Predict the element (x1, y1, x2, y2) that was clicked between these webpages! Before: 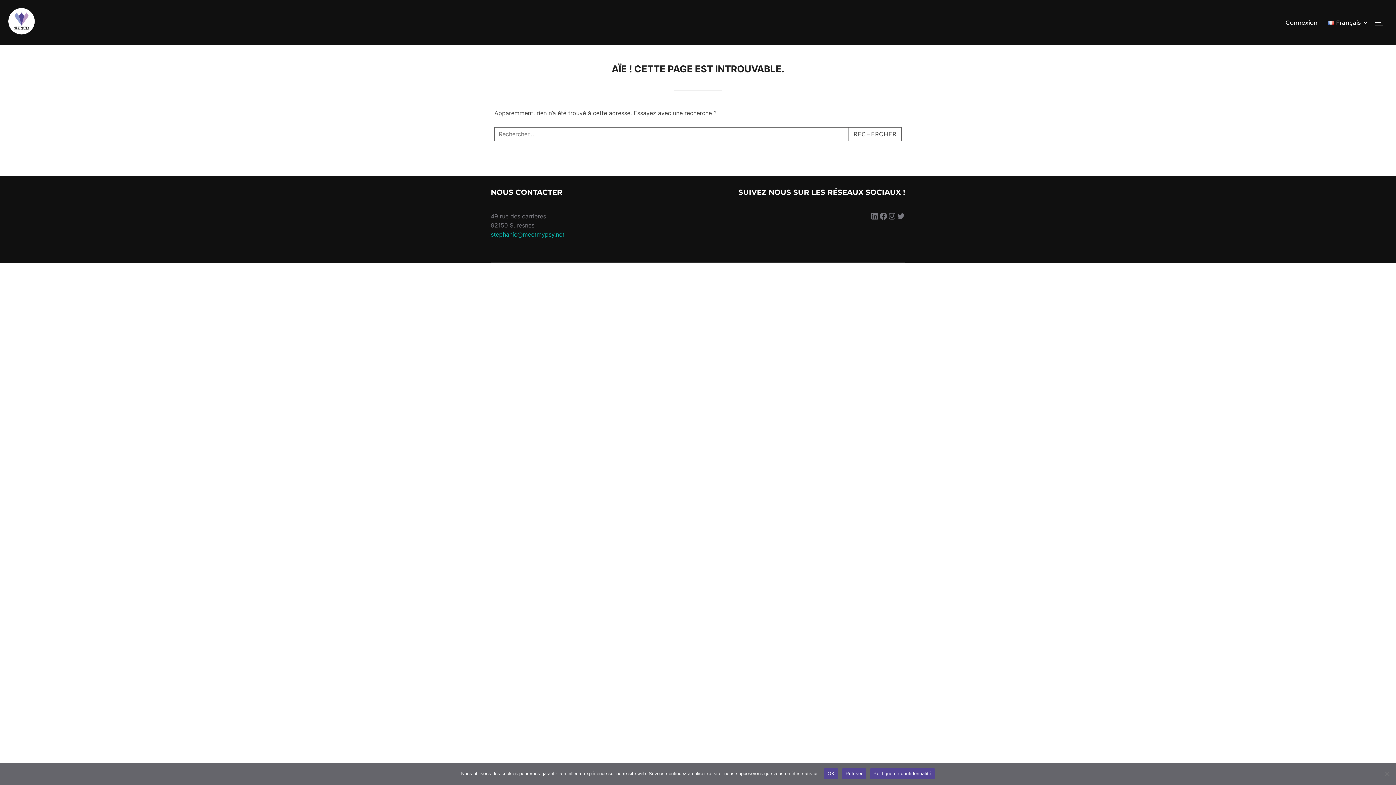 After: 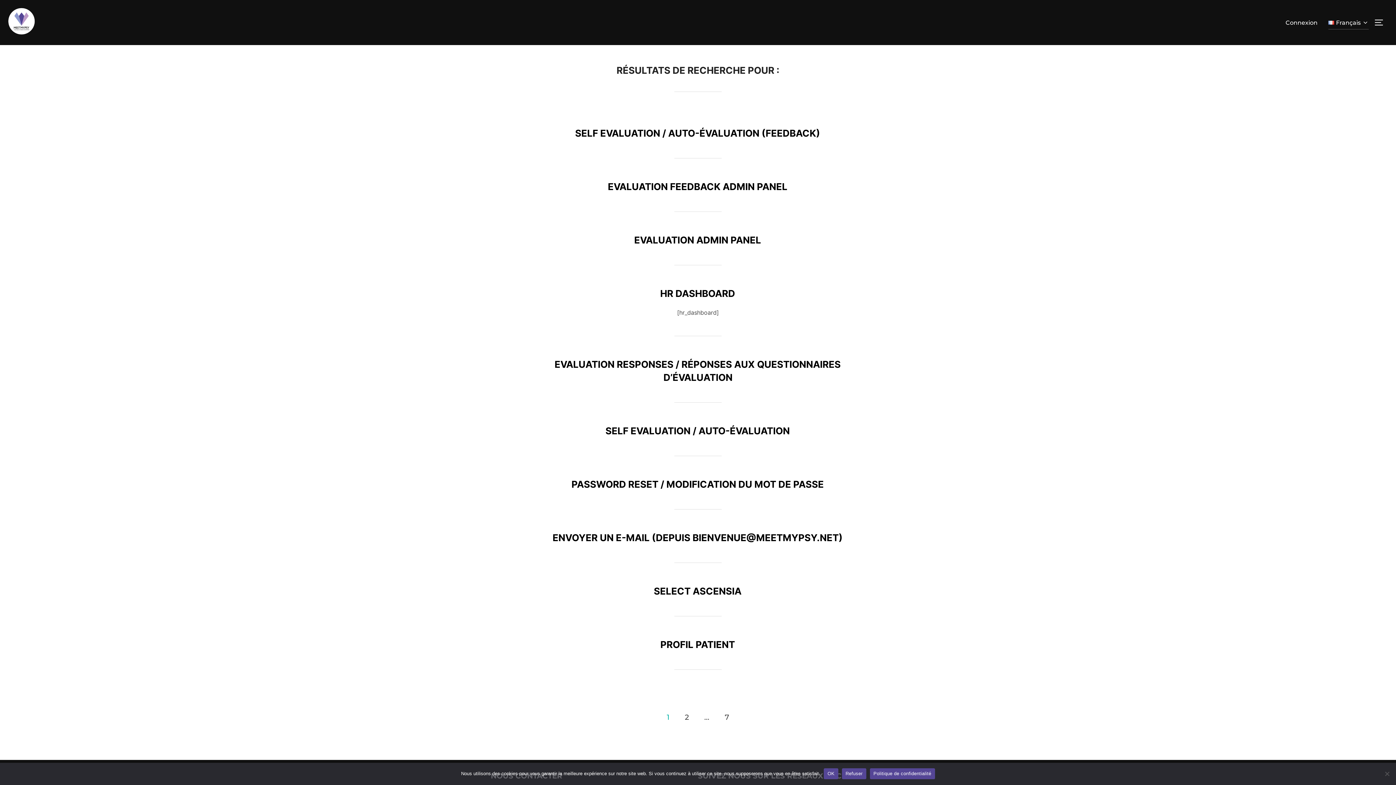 Action: bbox: (848, 126, 901, 141) label: RECHERCHER